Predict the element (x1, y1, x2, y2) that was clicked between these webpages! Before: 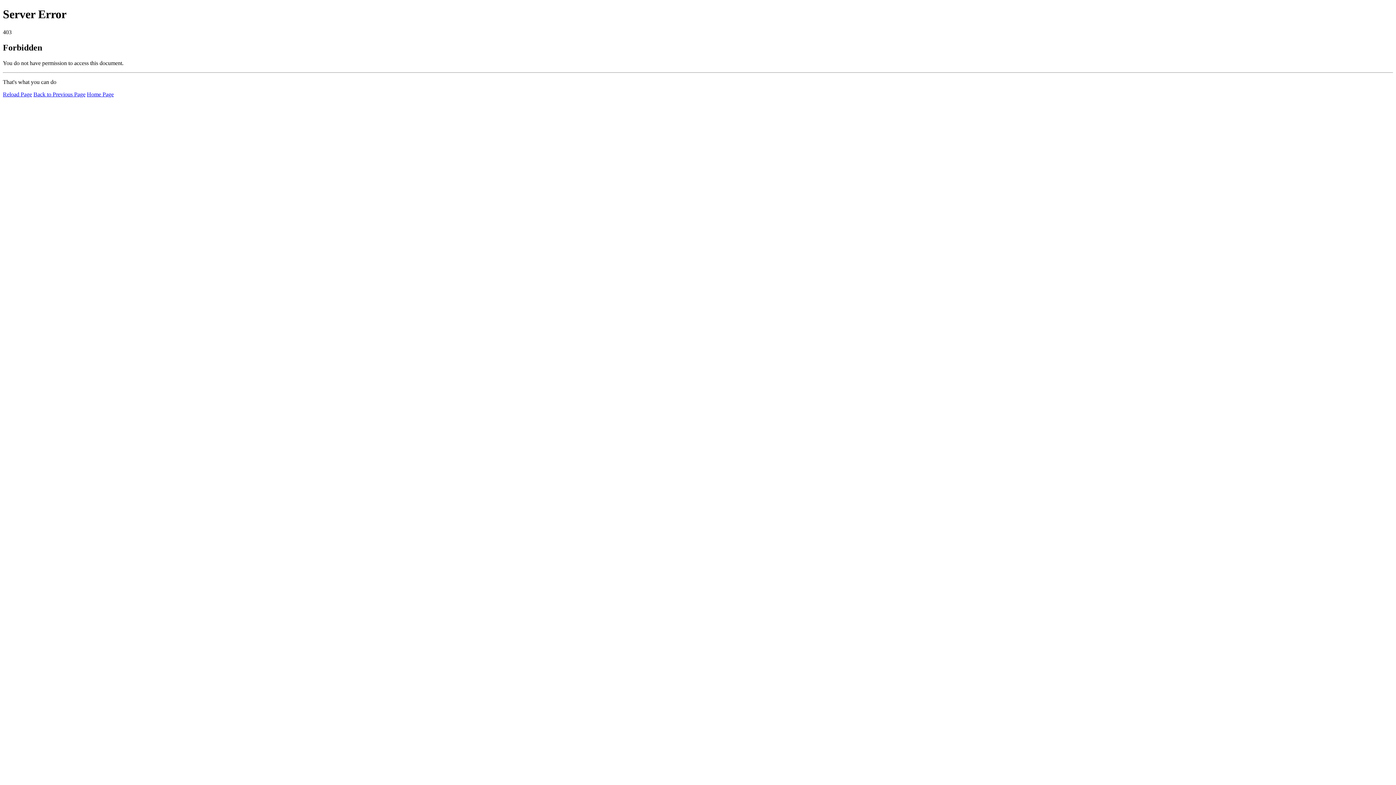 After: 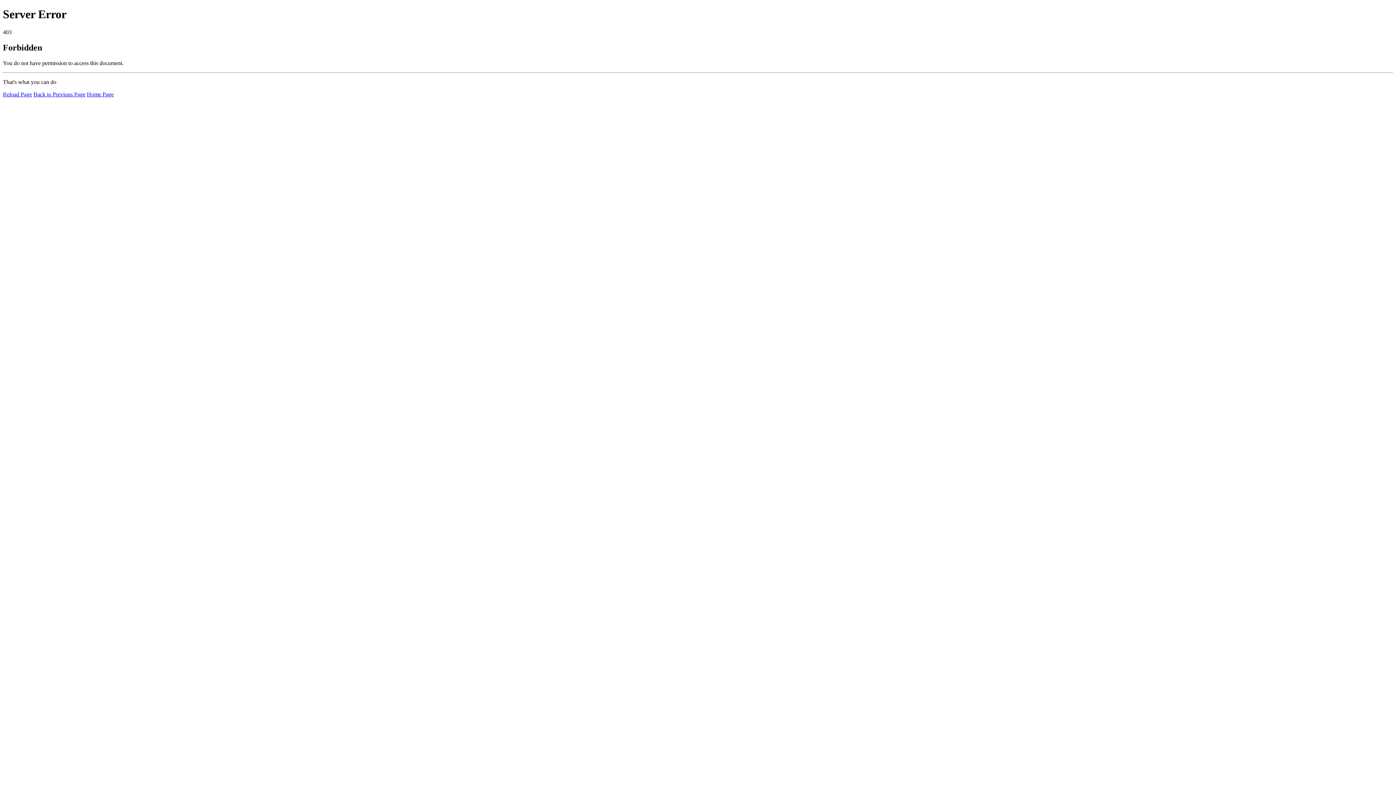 Action: label: Reload Page bbox: (2, 91, 32, 97)